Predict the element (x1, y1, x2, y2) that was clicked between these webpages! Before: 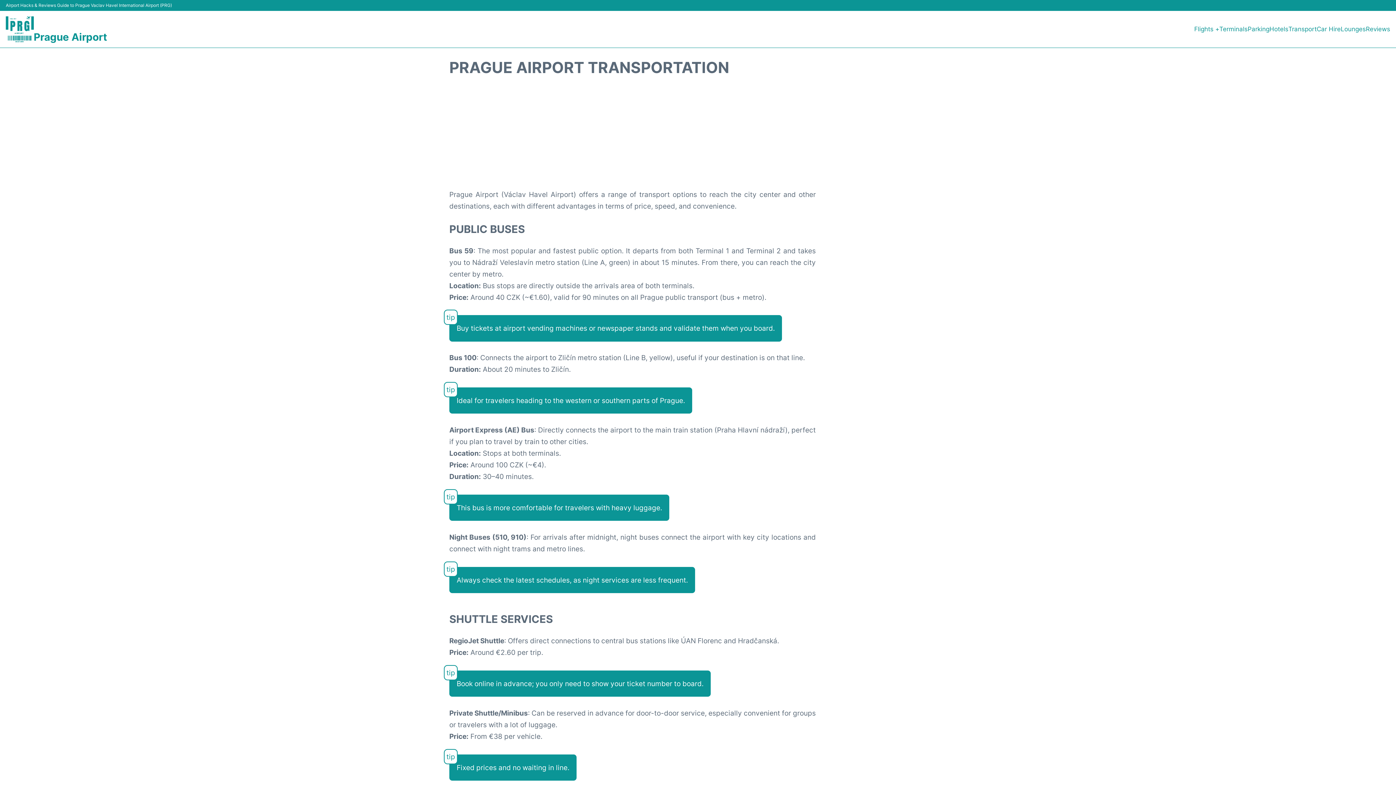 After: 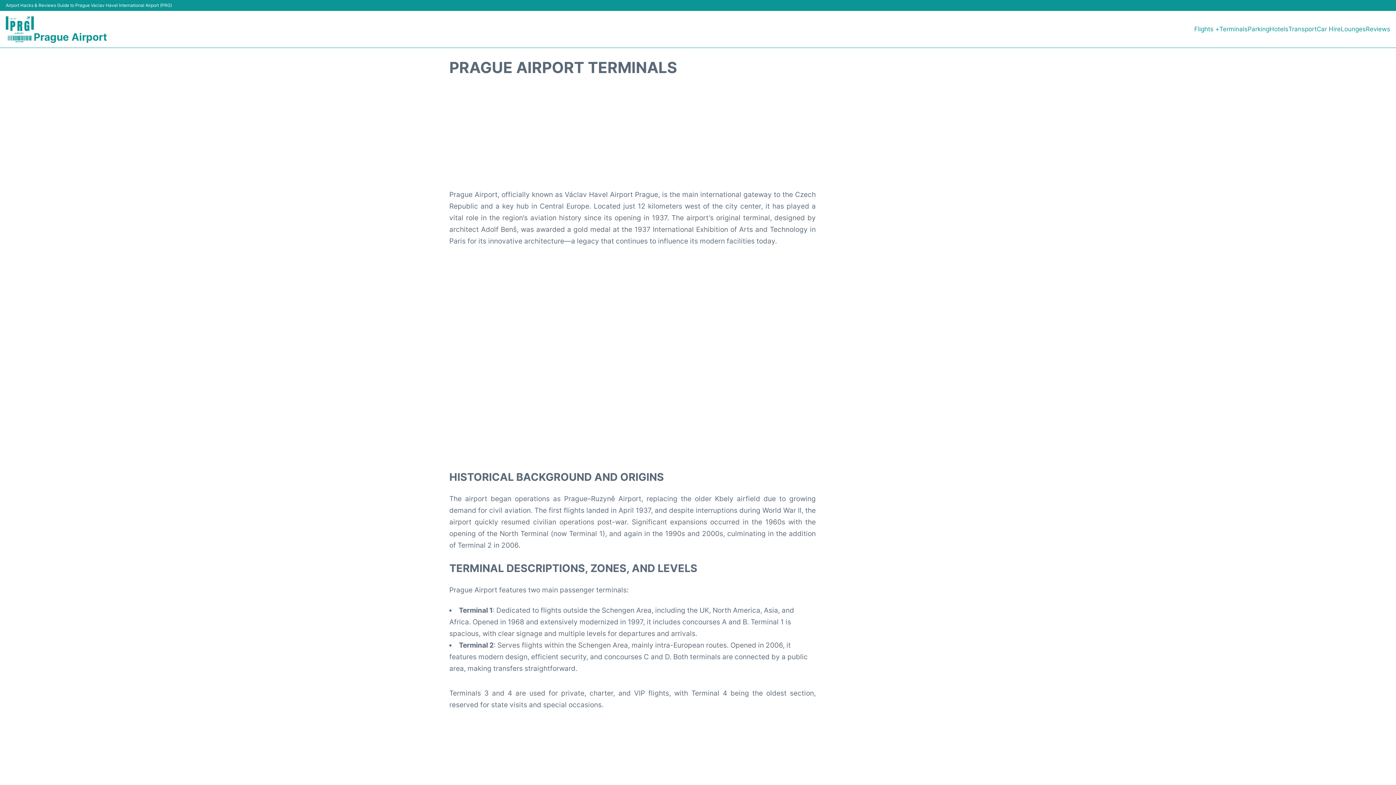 Action: bbox: (1219, 24, 1248, 34) label: Terminals